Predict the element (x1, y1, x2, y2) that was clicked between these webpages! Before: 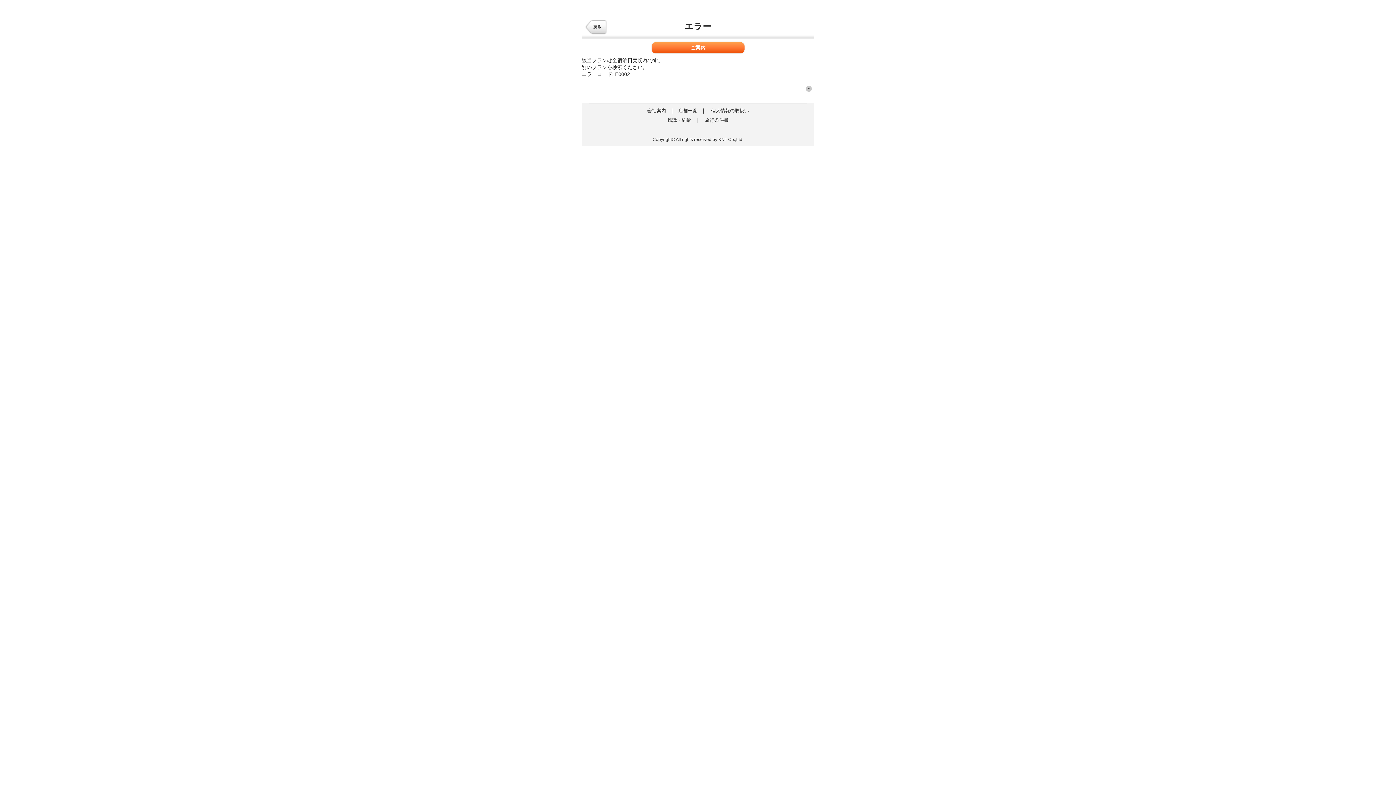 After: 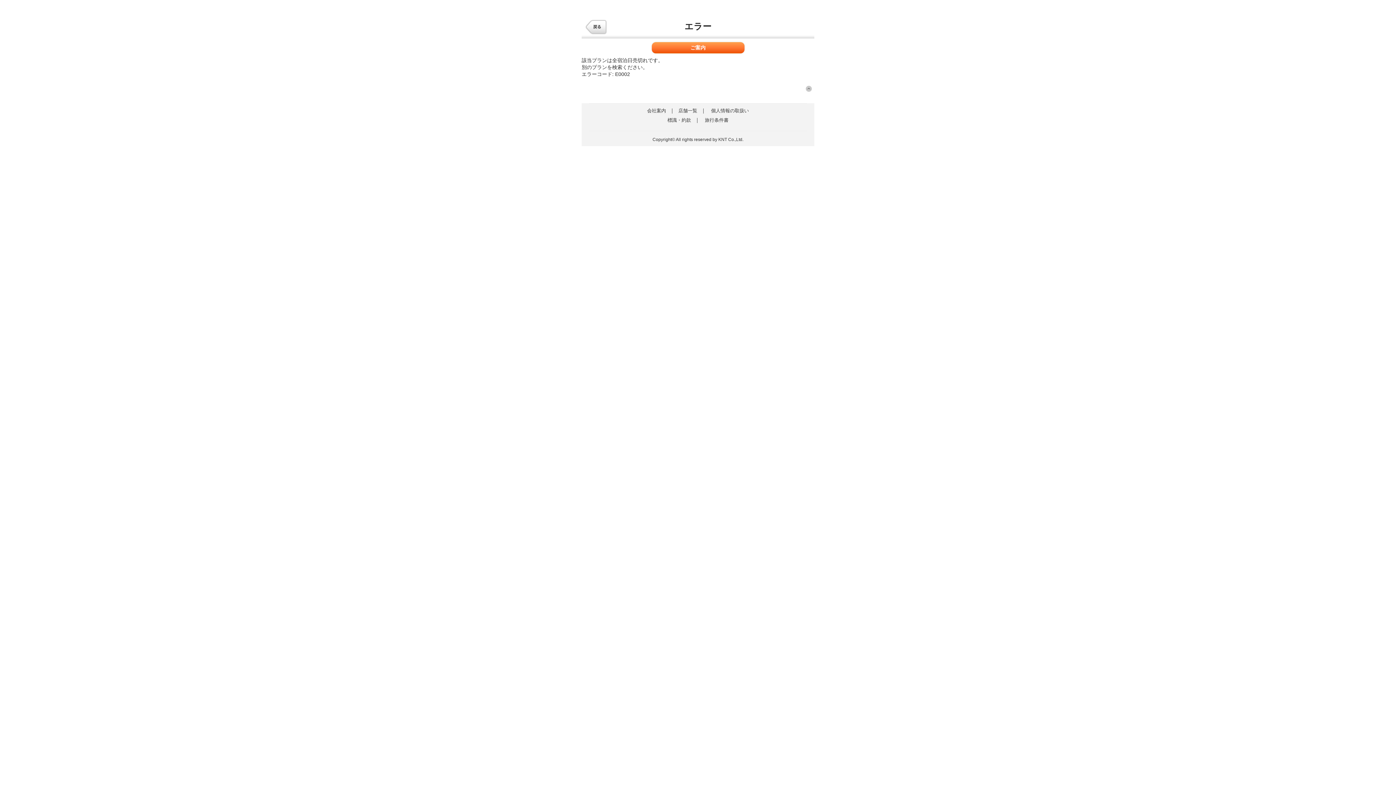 Action: label: 個人情報の取扱い bbox: (711, 107, 749, 114)